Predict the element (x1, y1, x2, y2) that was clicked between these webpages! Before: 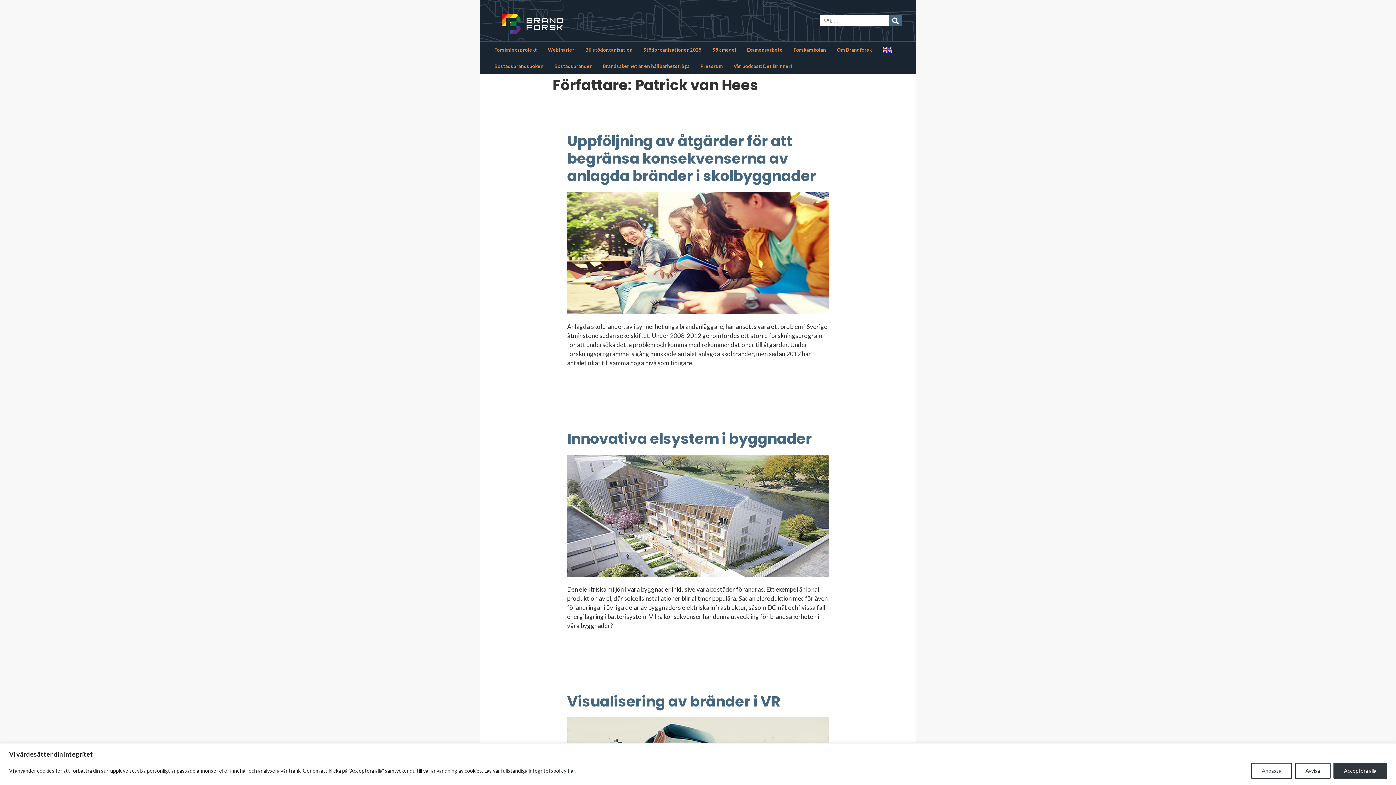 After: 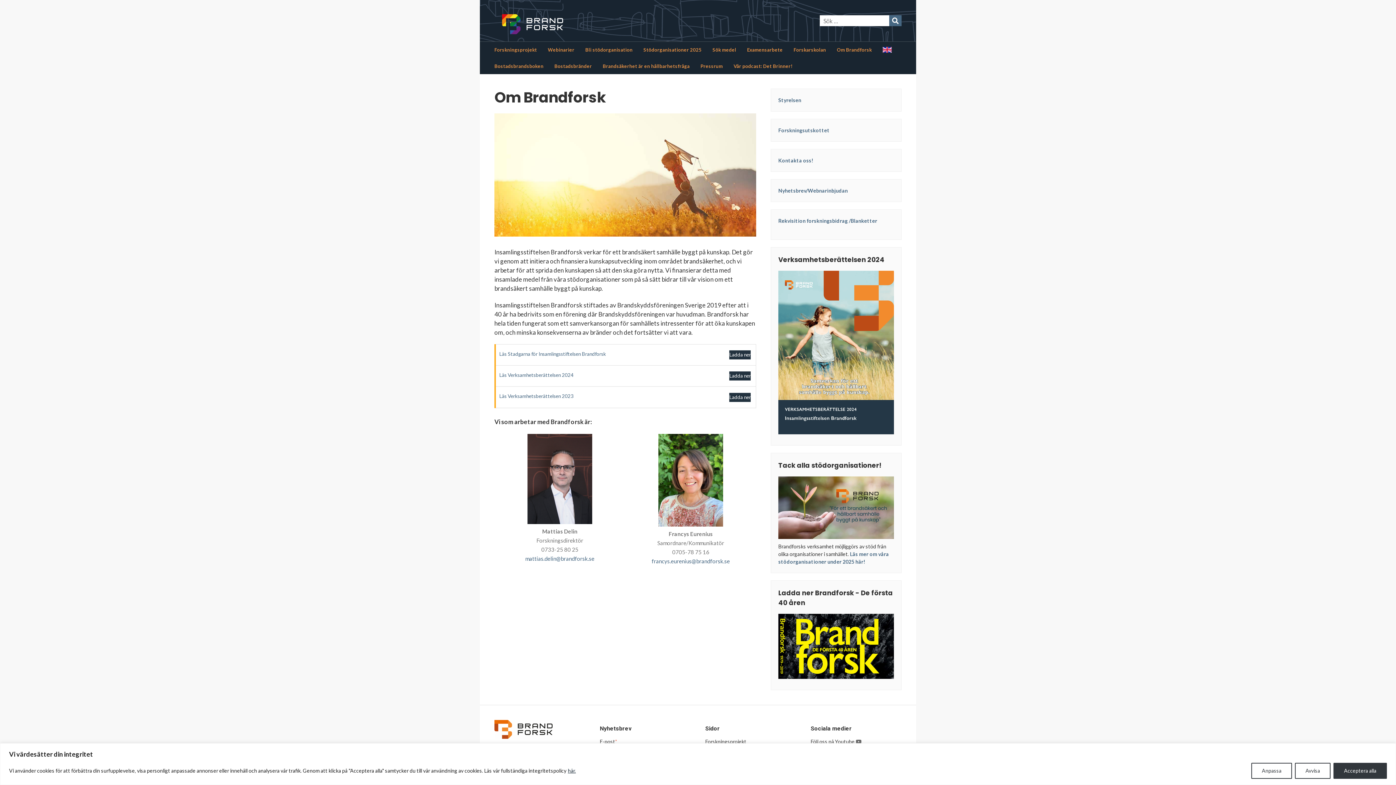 Action: bbox: (831, 41, 877, 57) label: Om Brandforsk